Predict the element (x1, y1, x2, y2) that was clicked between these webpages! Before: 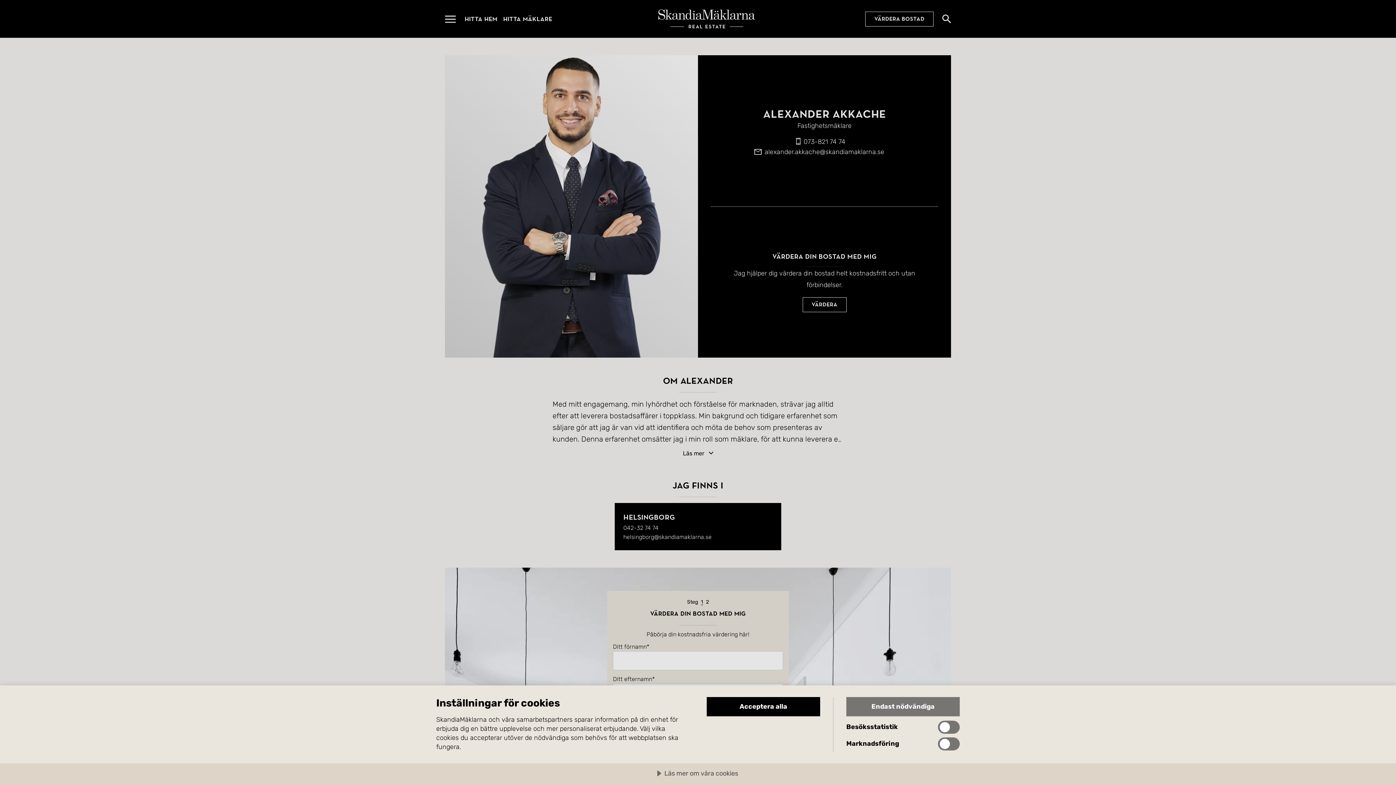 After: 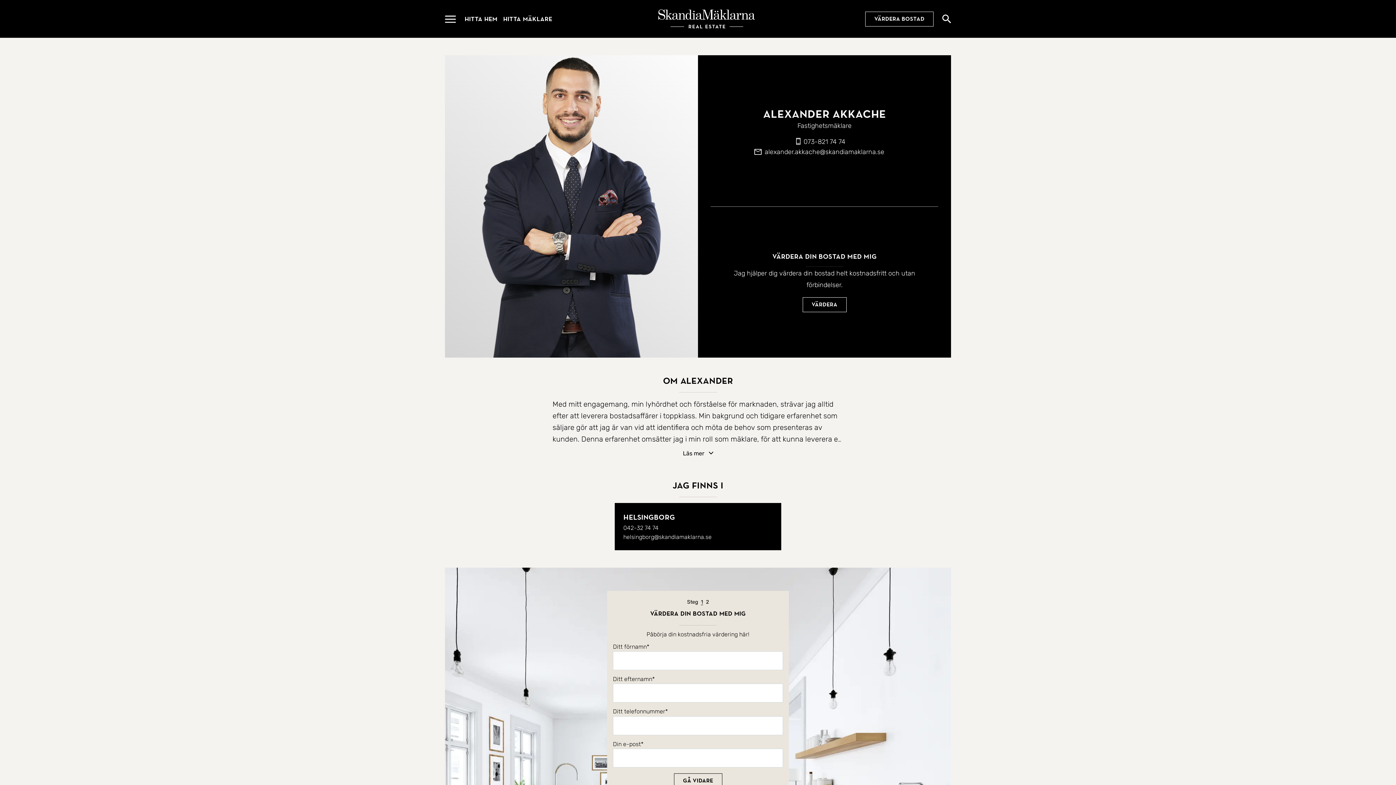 Action: bbox: (846, 697, 960, 716) label: Endast nödvändiga